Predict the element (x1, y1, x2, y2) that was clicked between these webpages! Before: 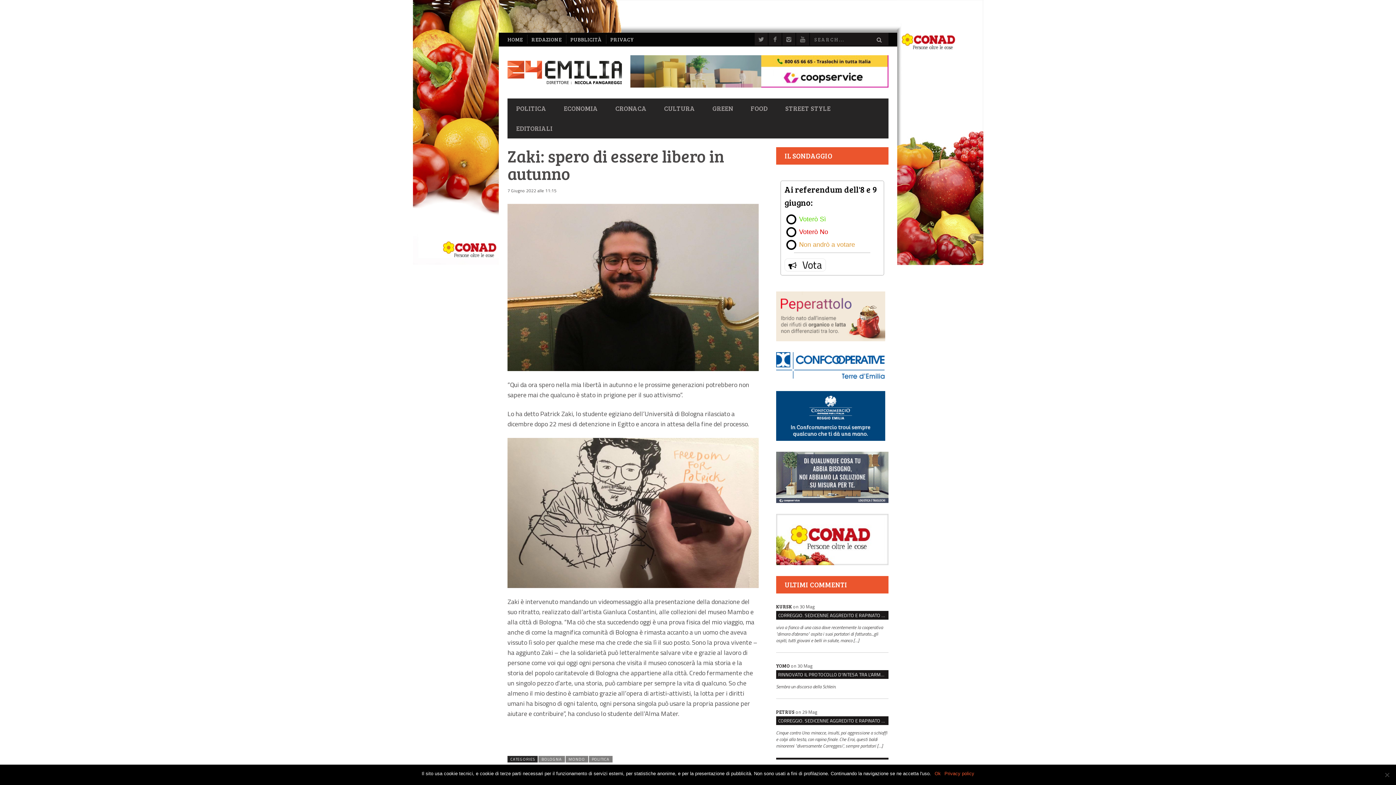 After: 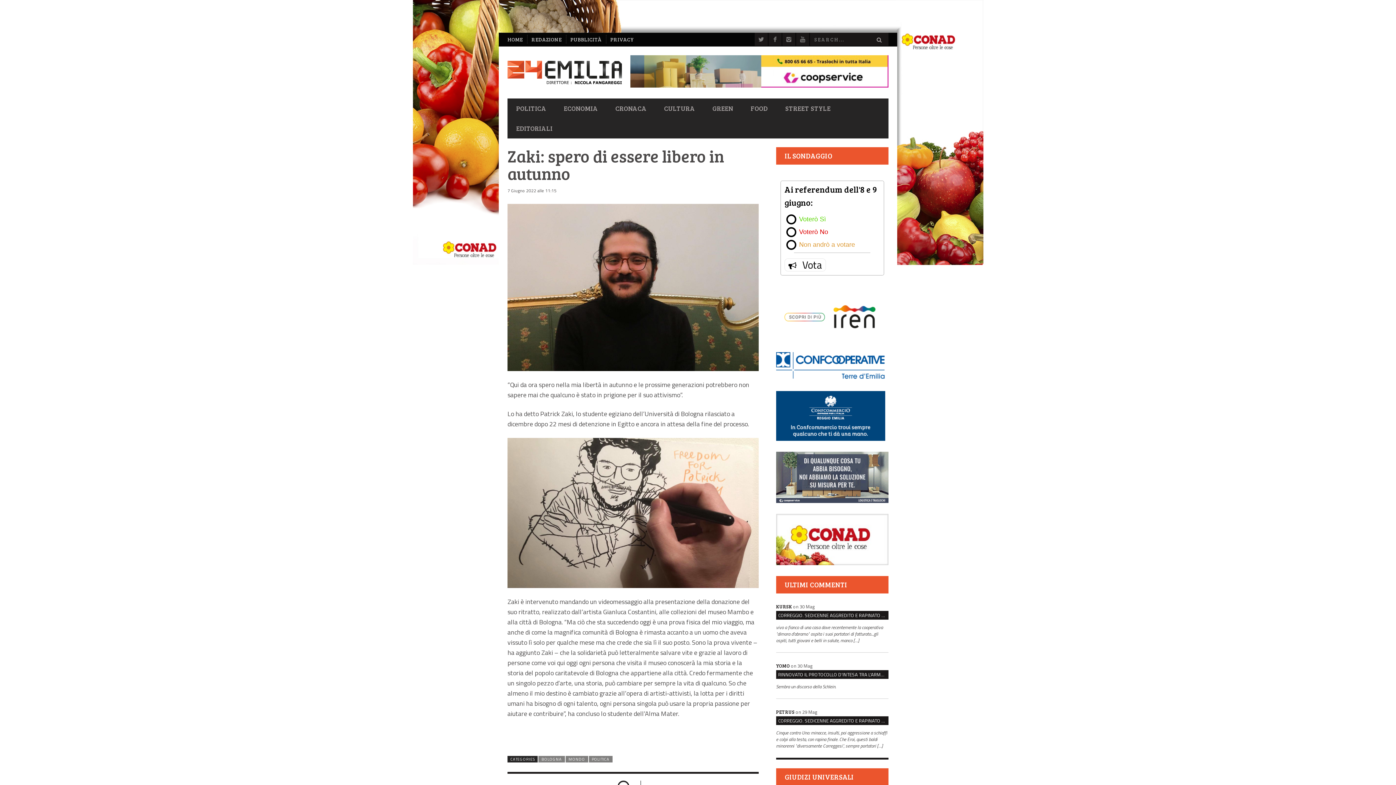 Action: label: Ok bbox: (934, 770, 941, 777)